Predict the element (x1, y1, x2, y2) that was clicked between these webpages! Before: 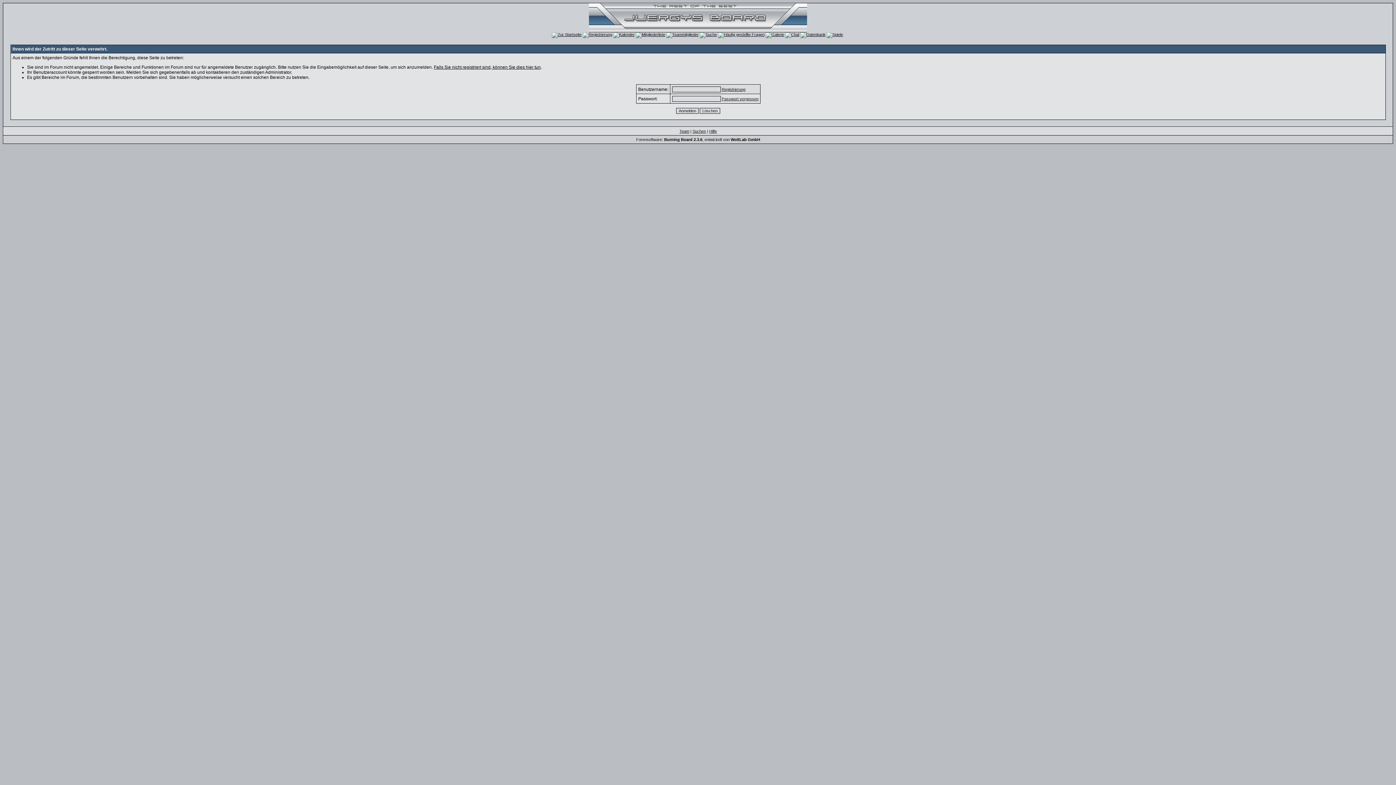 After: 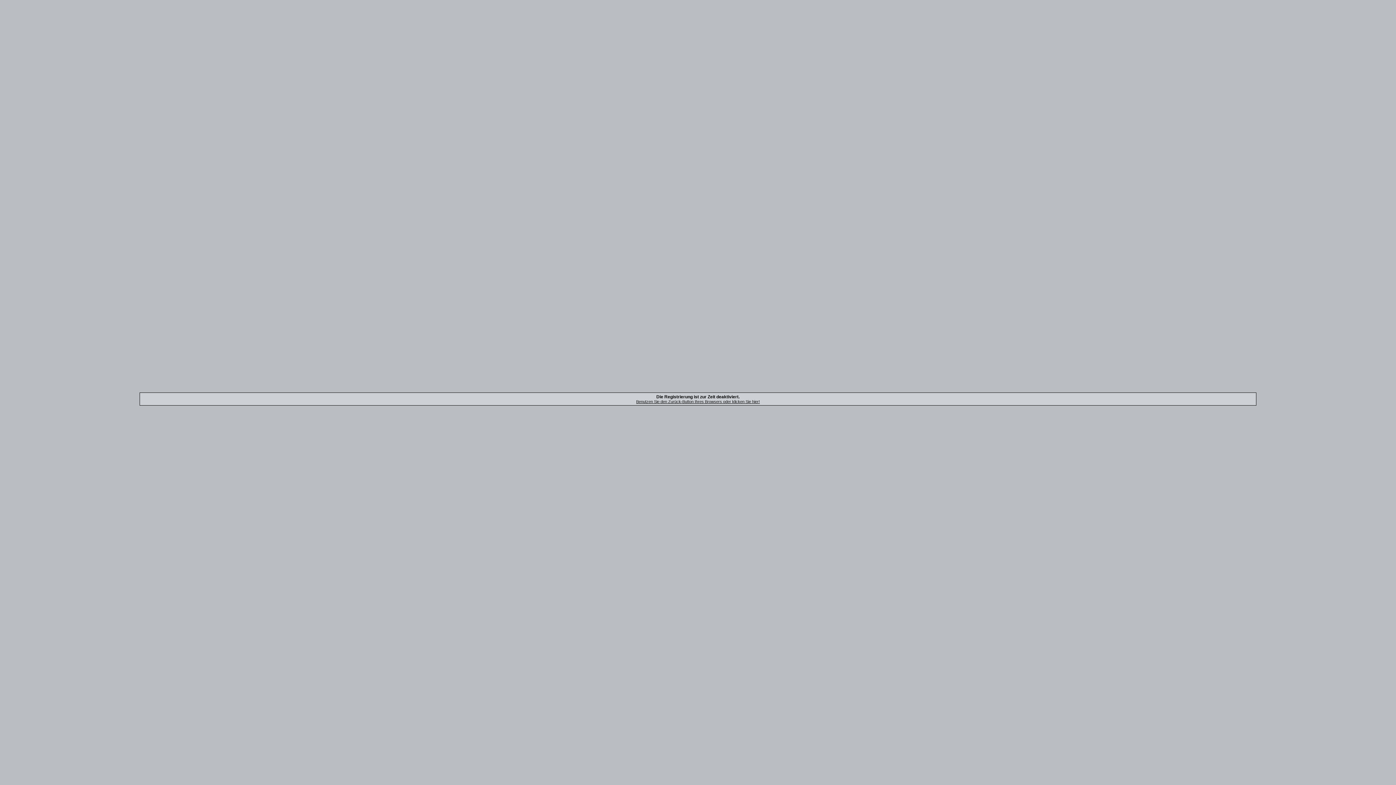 Action: label: Registrierung bbox: (722, 87, 745, 91)